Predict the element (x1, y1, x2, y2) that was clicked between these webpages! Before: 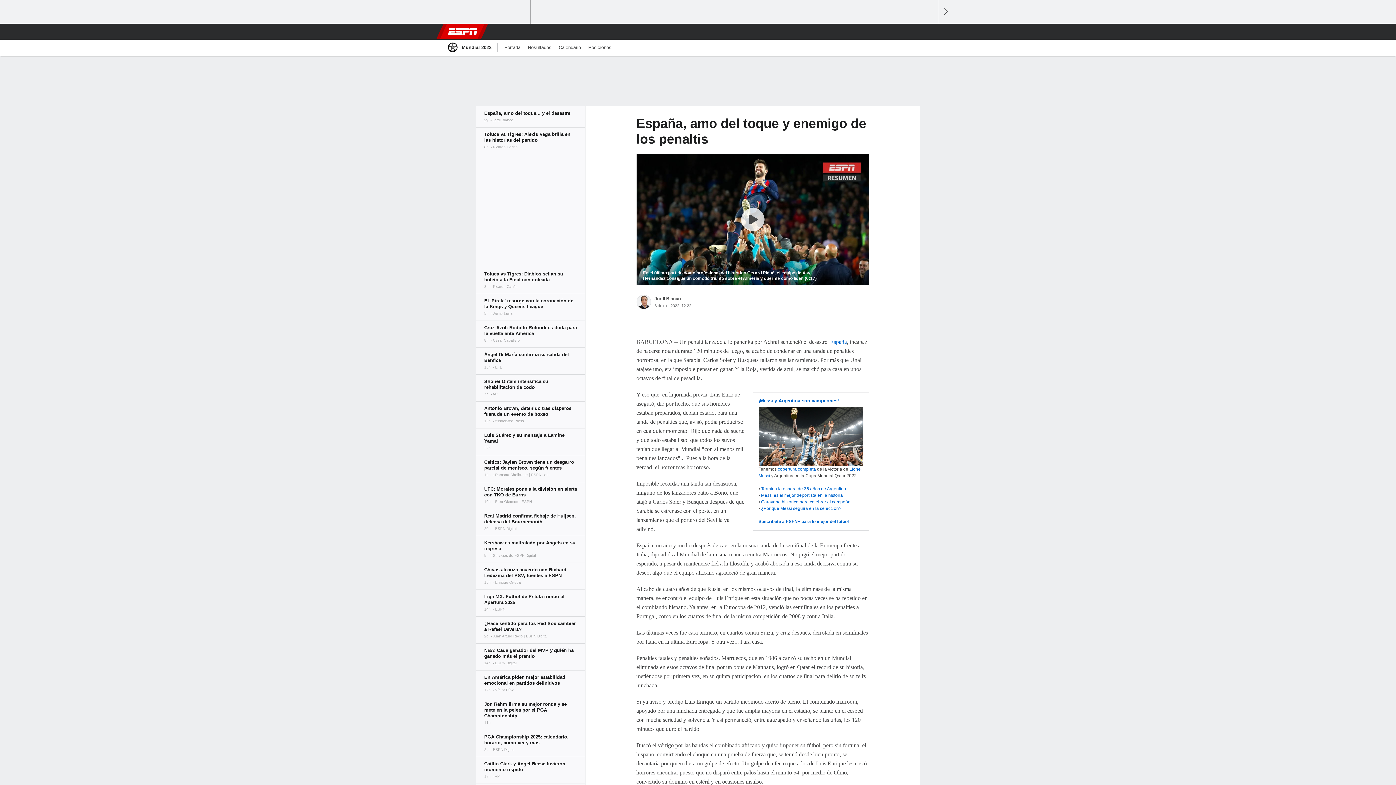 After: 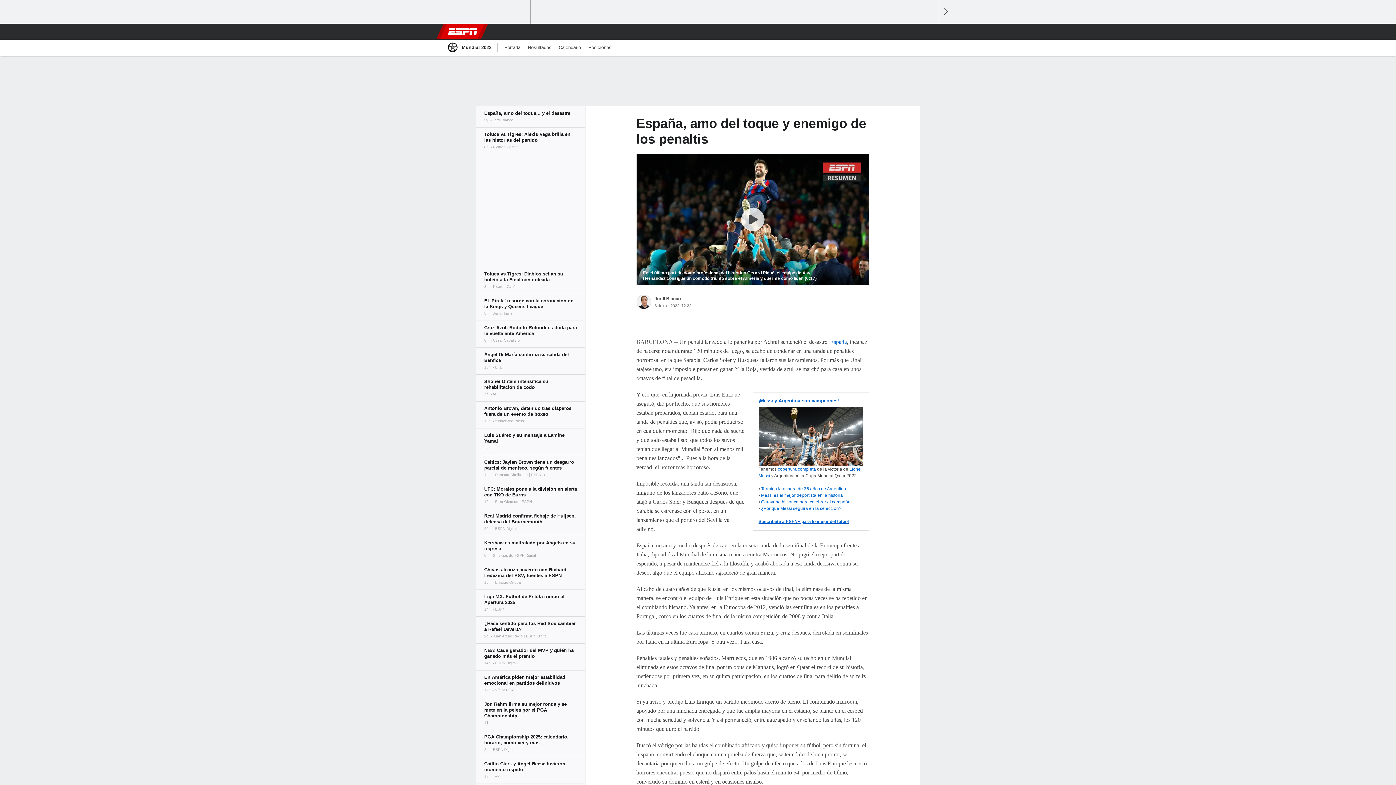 Action: label: Suscríbete a ESPN+ para lo mejor del fútbol bbox: (758, 519, 848, 524)